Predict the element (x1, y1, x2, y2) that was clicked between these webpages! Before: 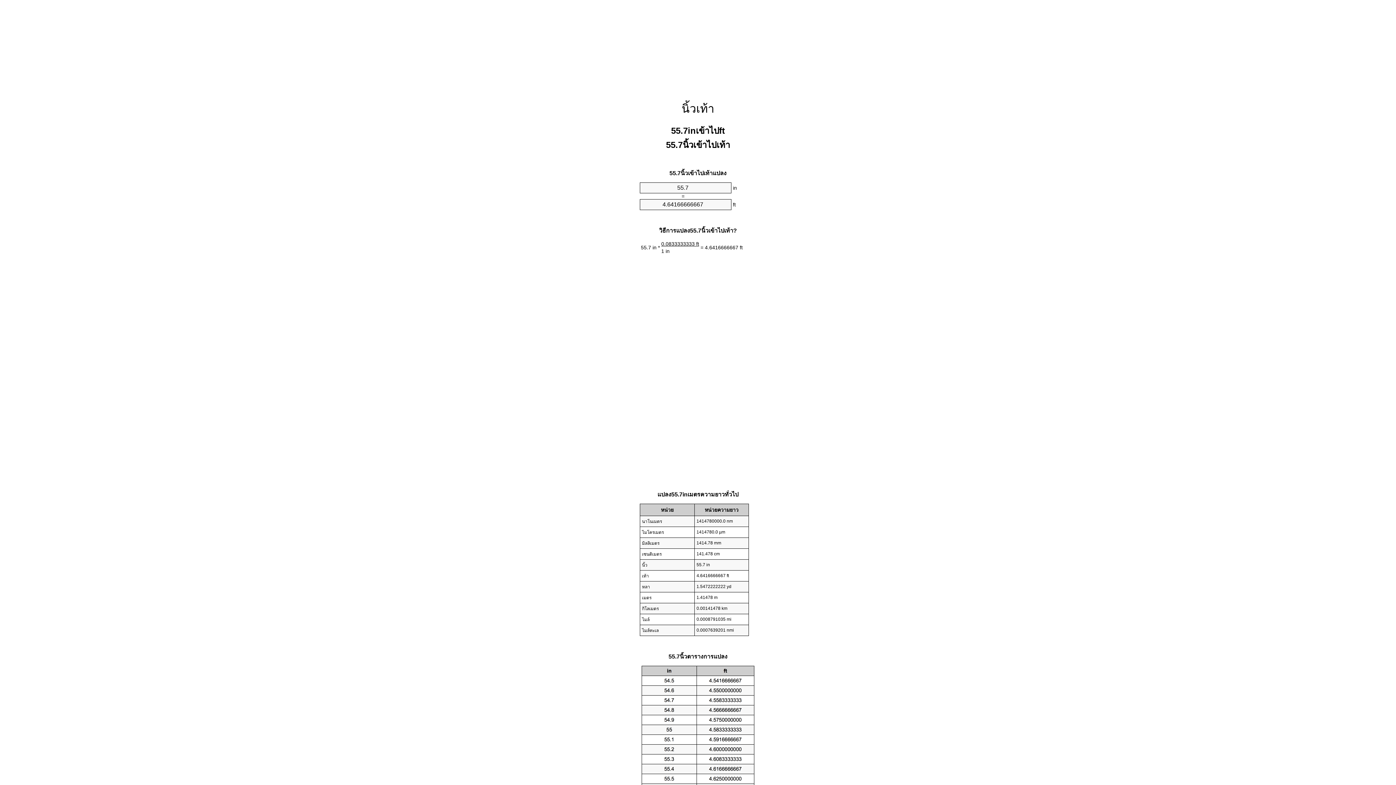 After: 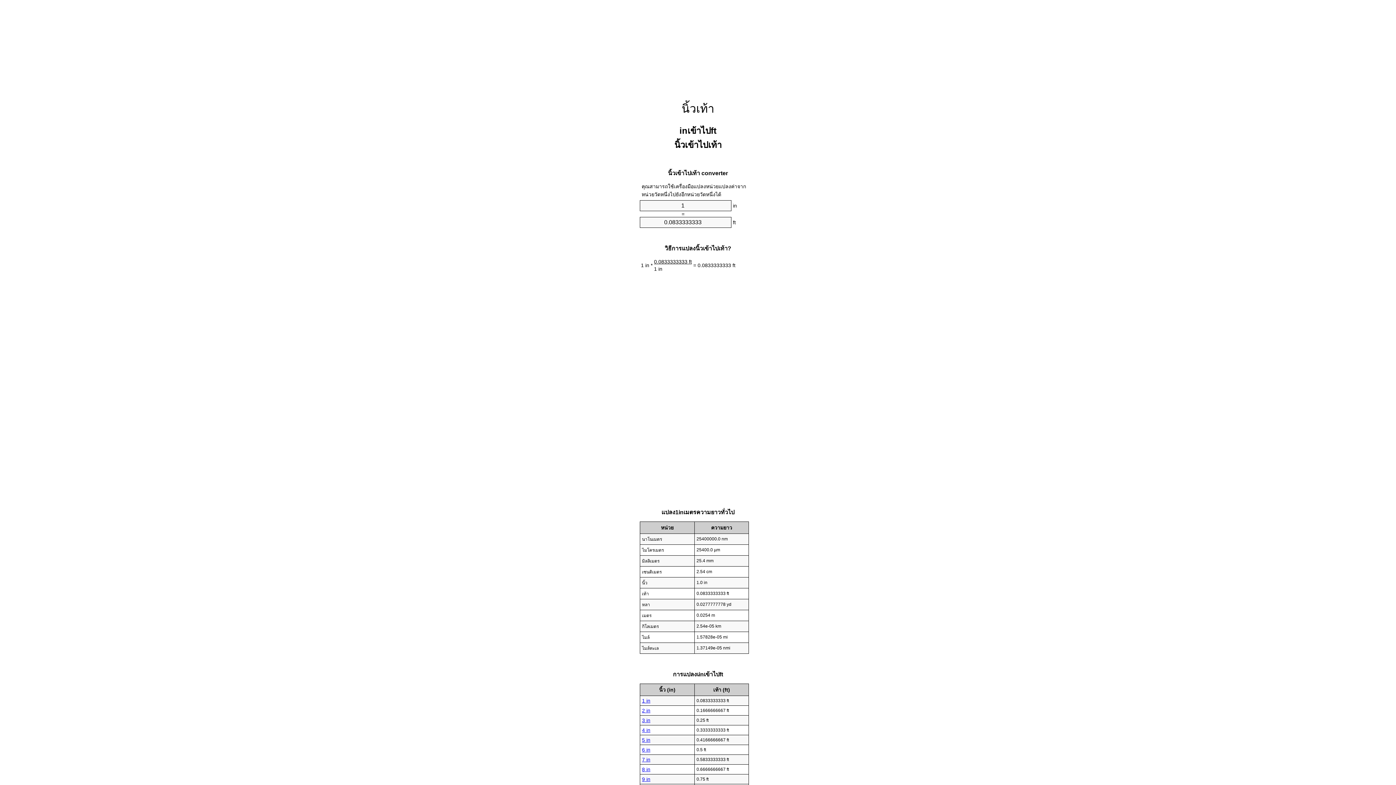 Action: label: นิ้วเท้า bbox: (681, 102, 714, 115)